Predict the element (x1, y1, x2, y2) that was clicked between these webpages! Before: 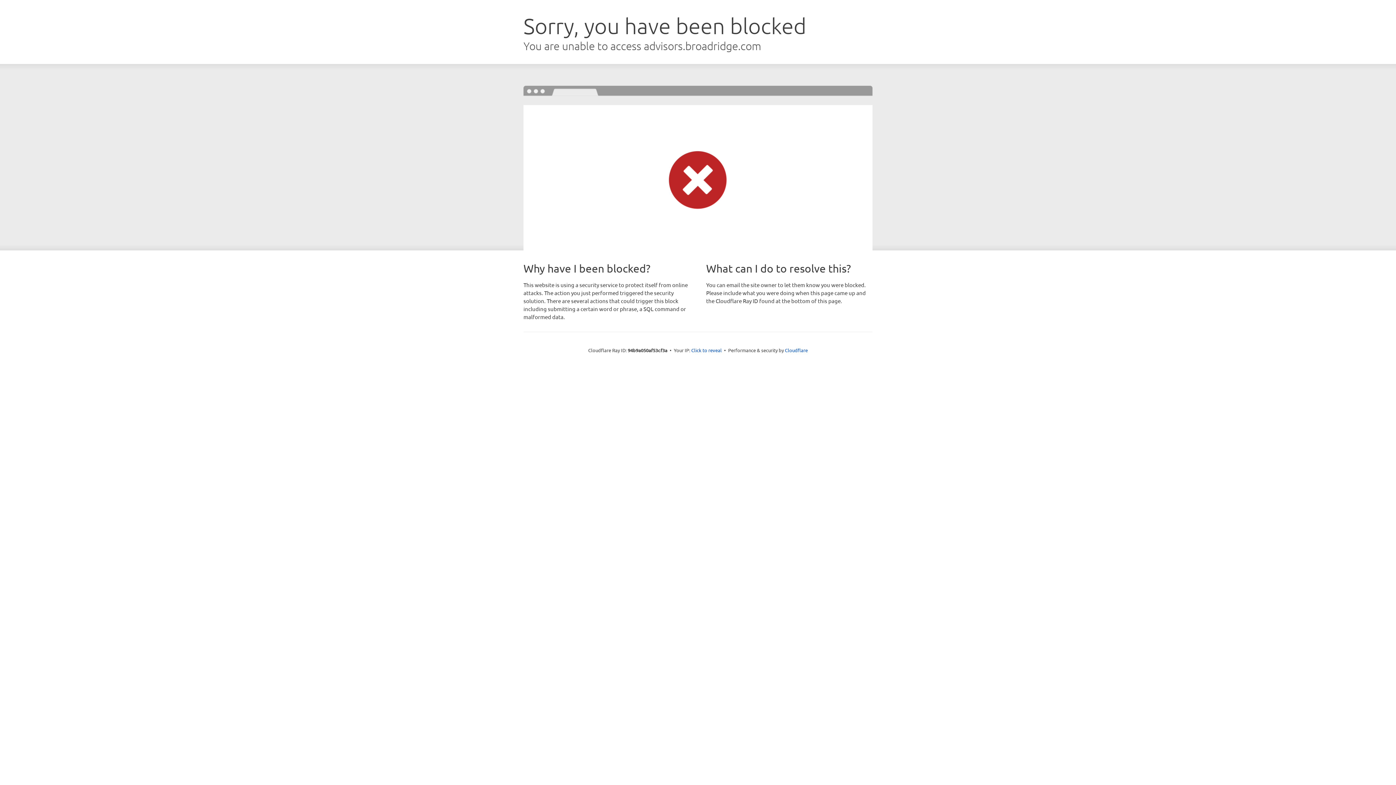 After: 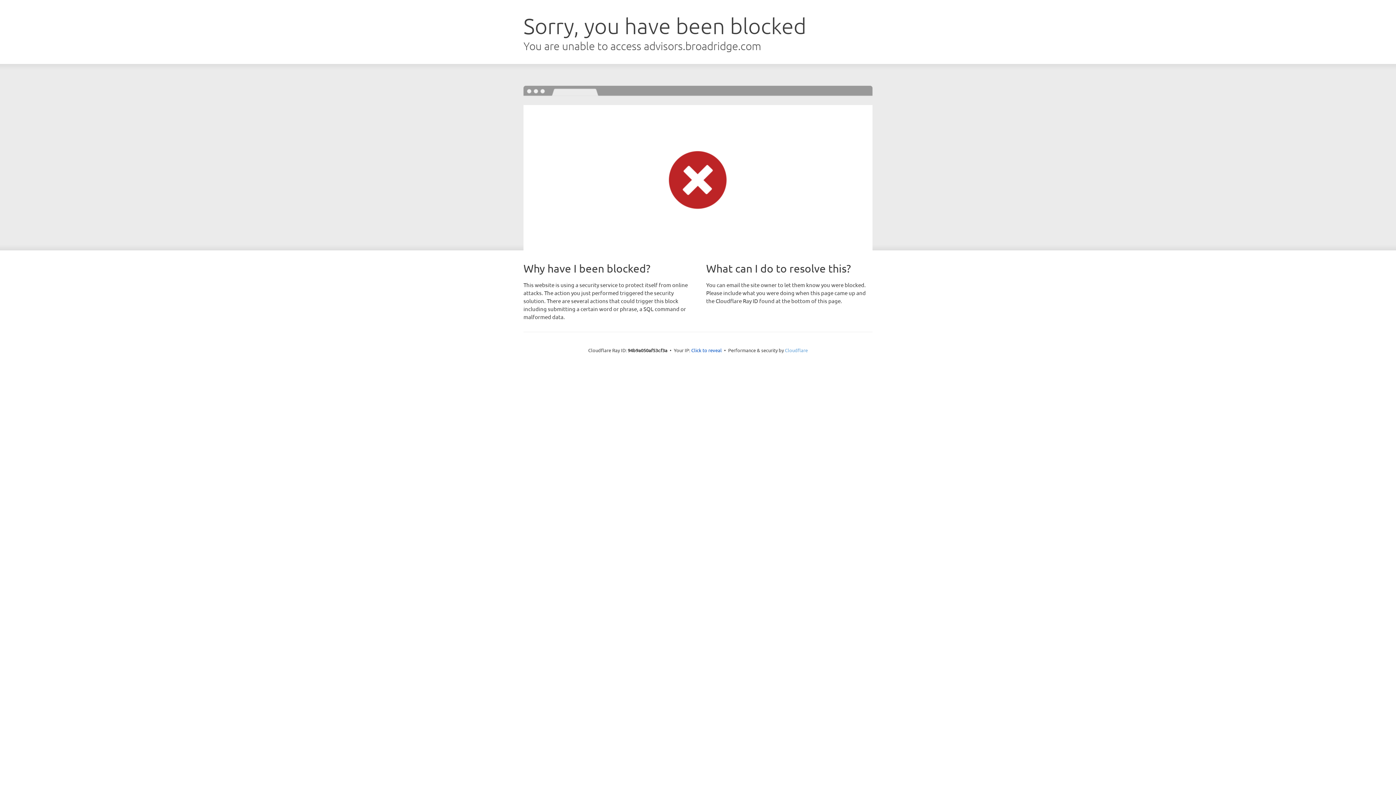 Action: bbox: (785, 347, 808, 353) label: Cloudflare